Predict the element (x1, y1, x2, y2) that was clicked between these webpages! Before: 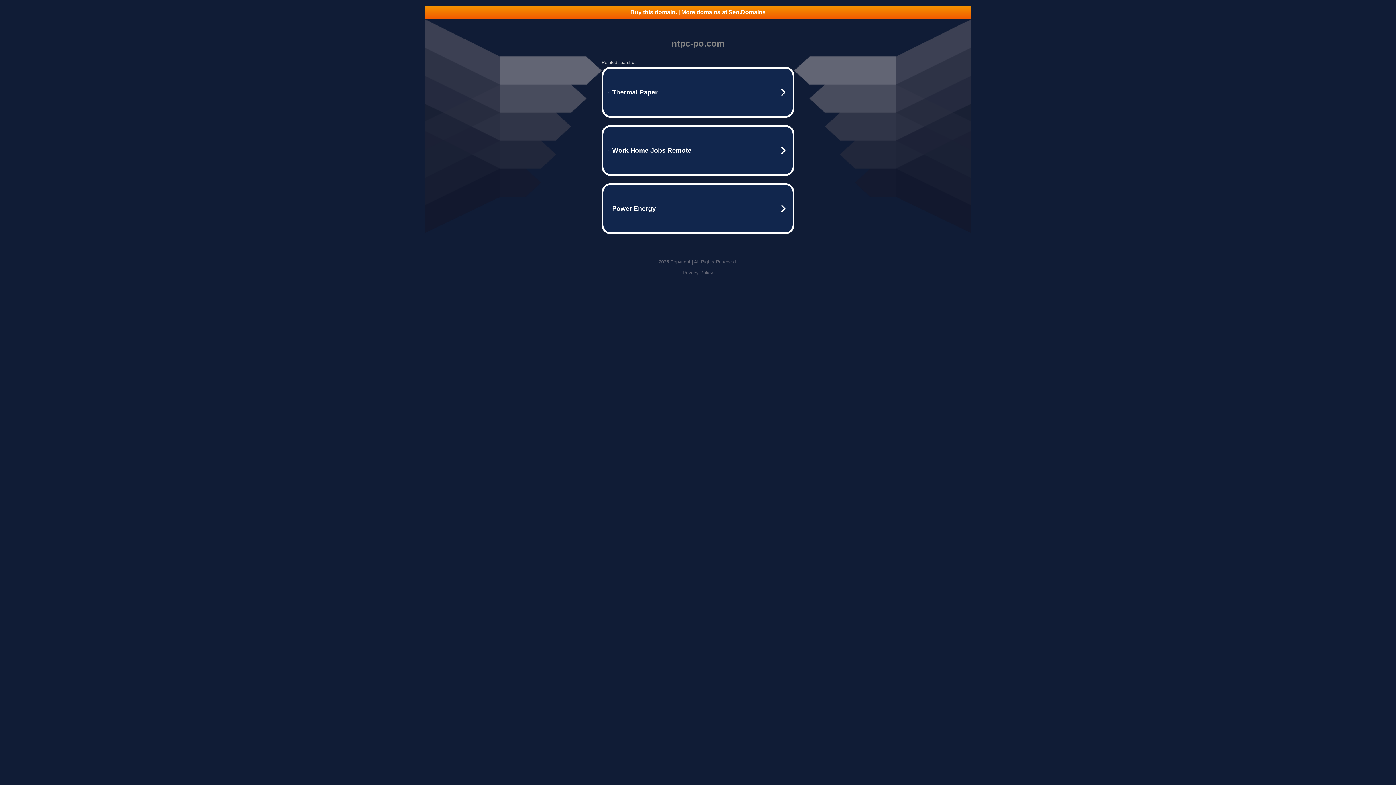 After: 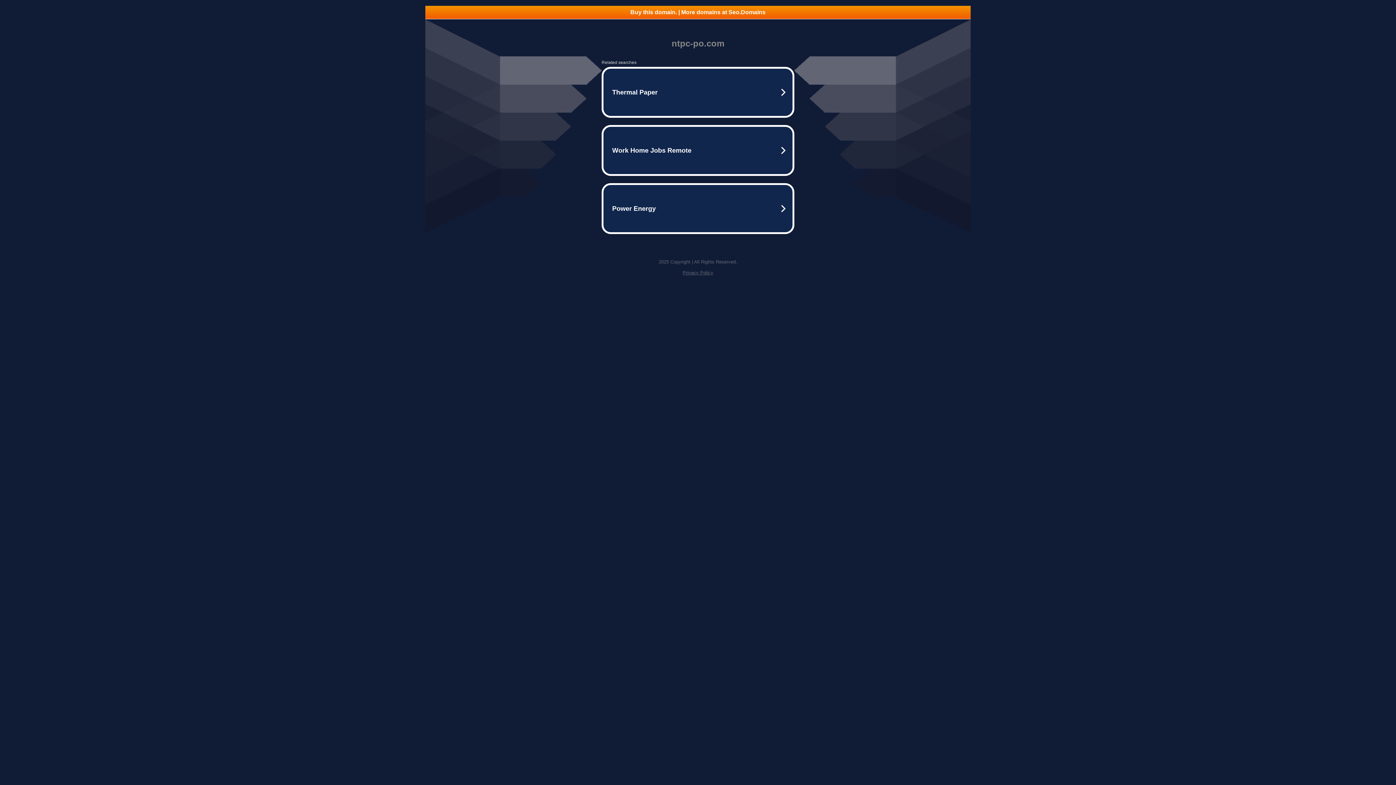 Action: label: Buy this domain. | More domains at Seo.Domains bbox: (425, 5, 970, 18)